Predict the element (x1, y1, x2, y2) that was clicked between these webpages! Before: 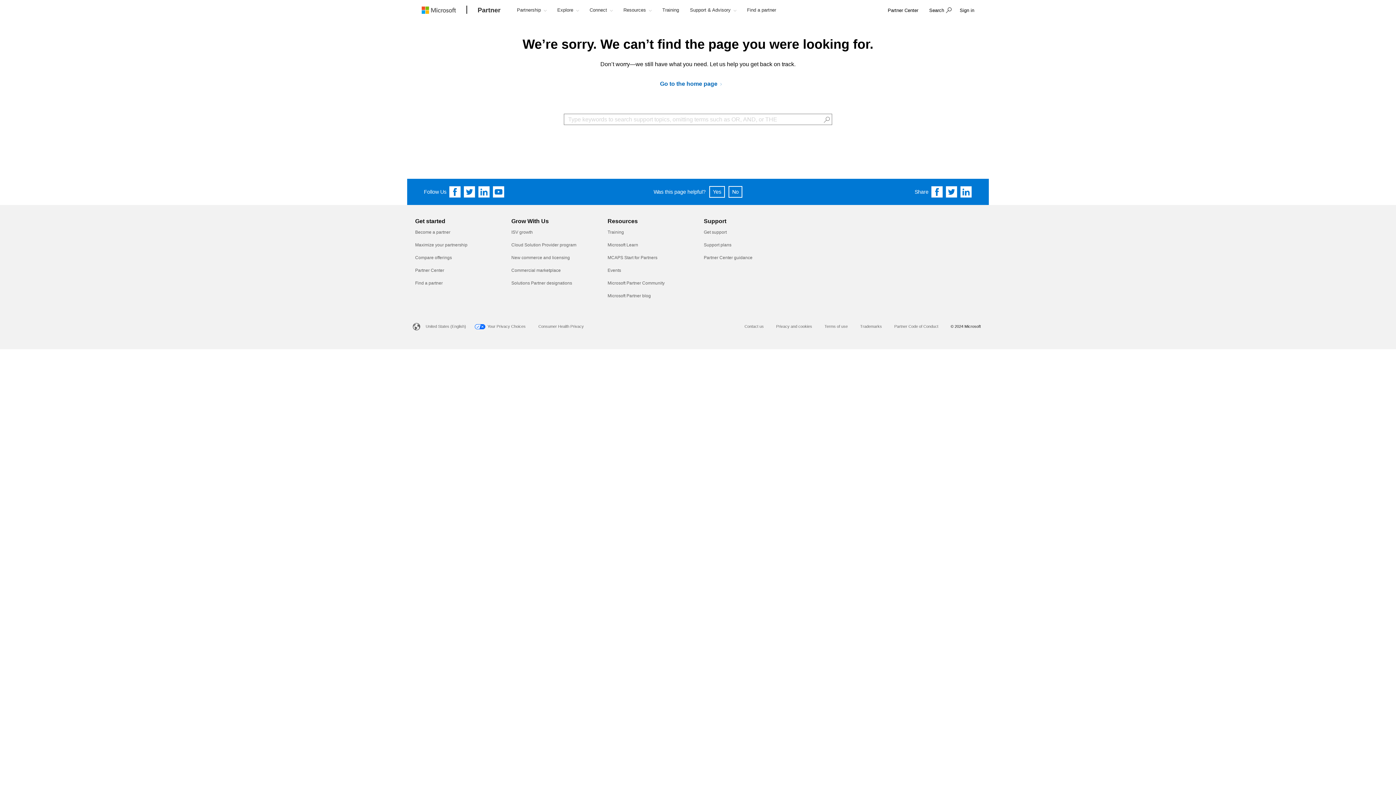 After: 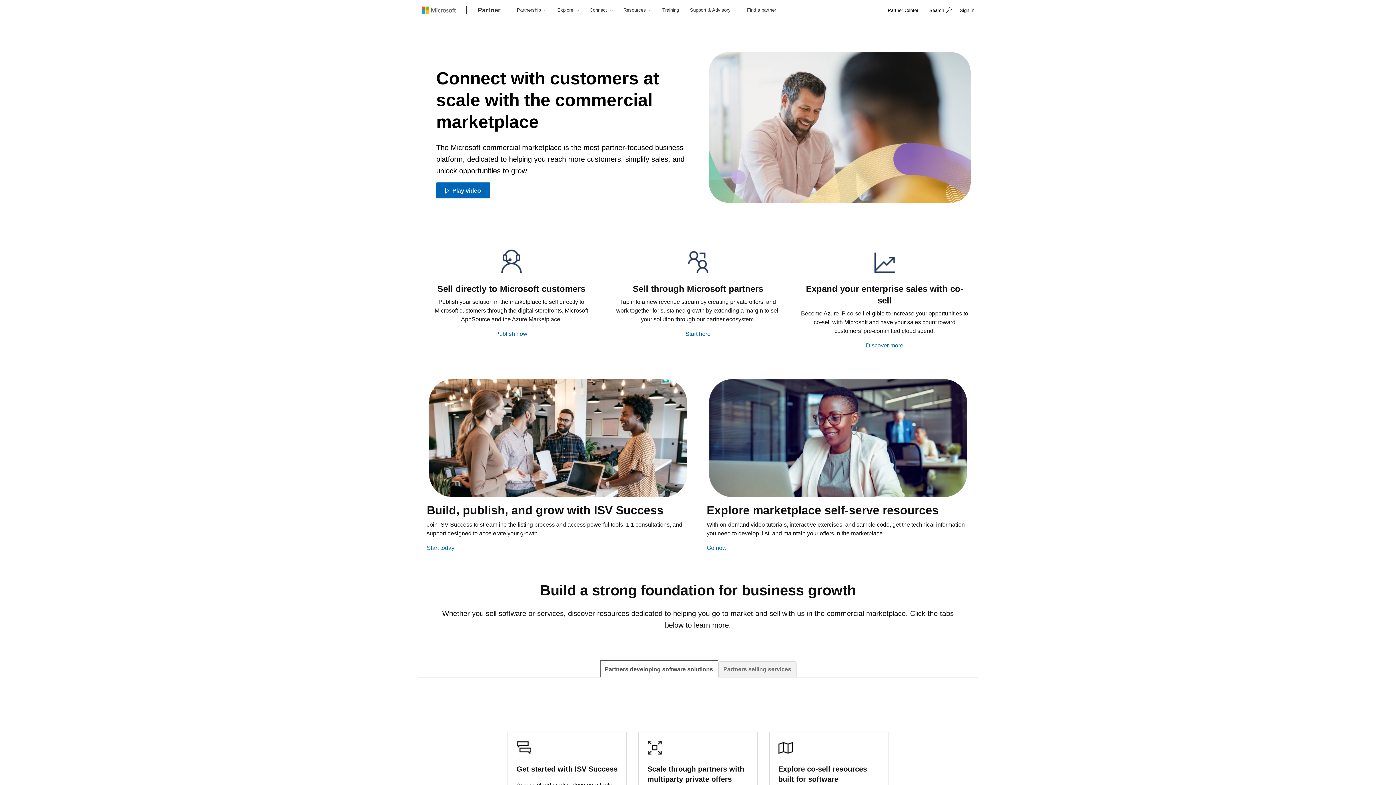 Action: bbox: (511, 267, 560, 273) label: Commercial marketplace